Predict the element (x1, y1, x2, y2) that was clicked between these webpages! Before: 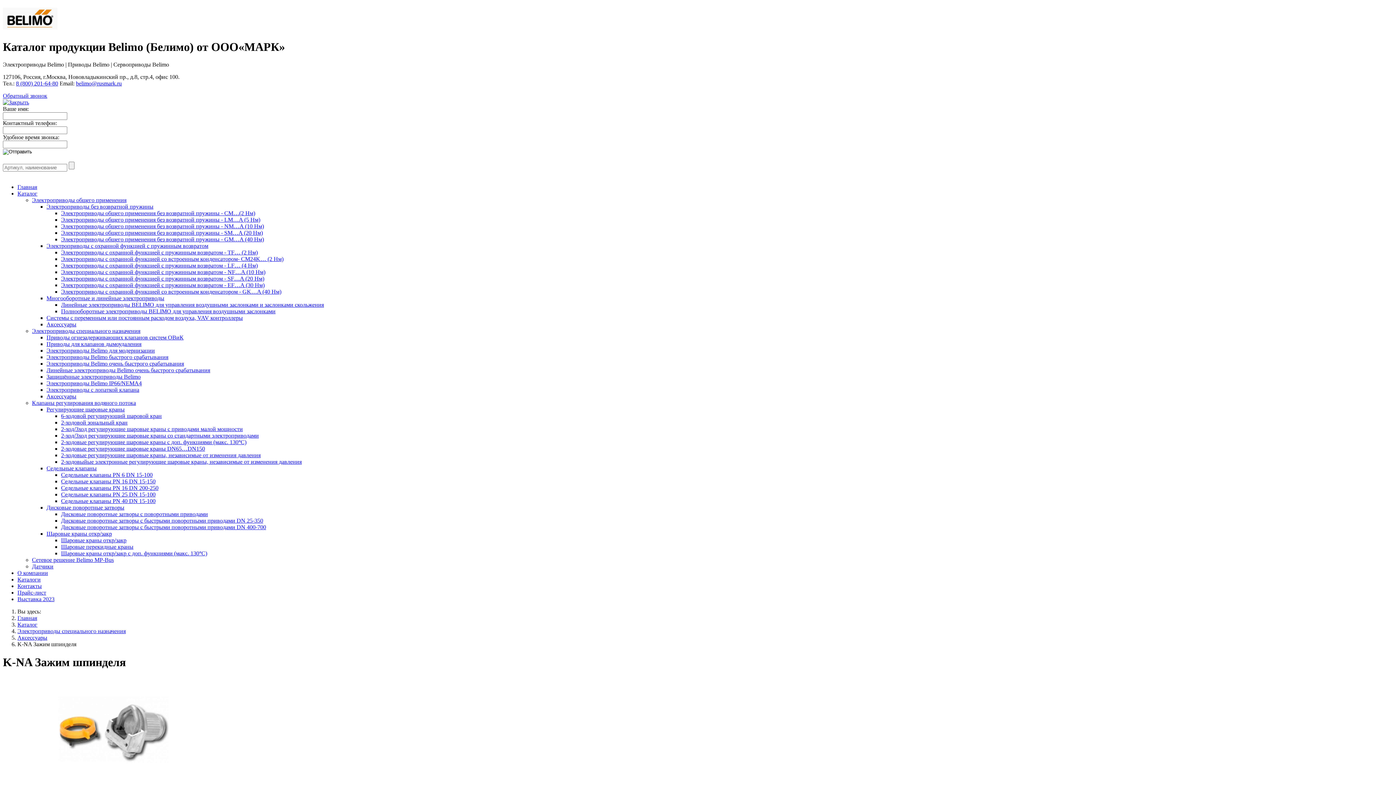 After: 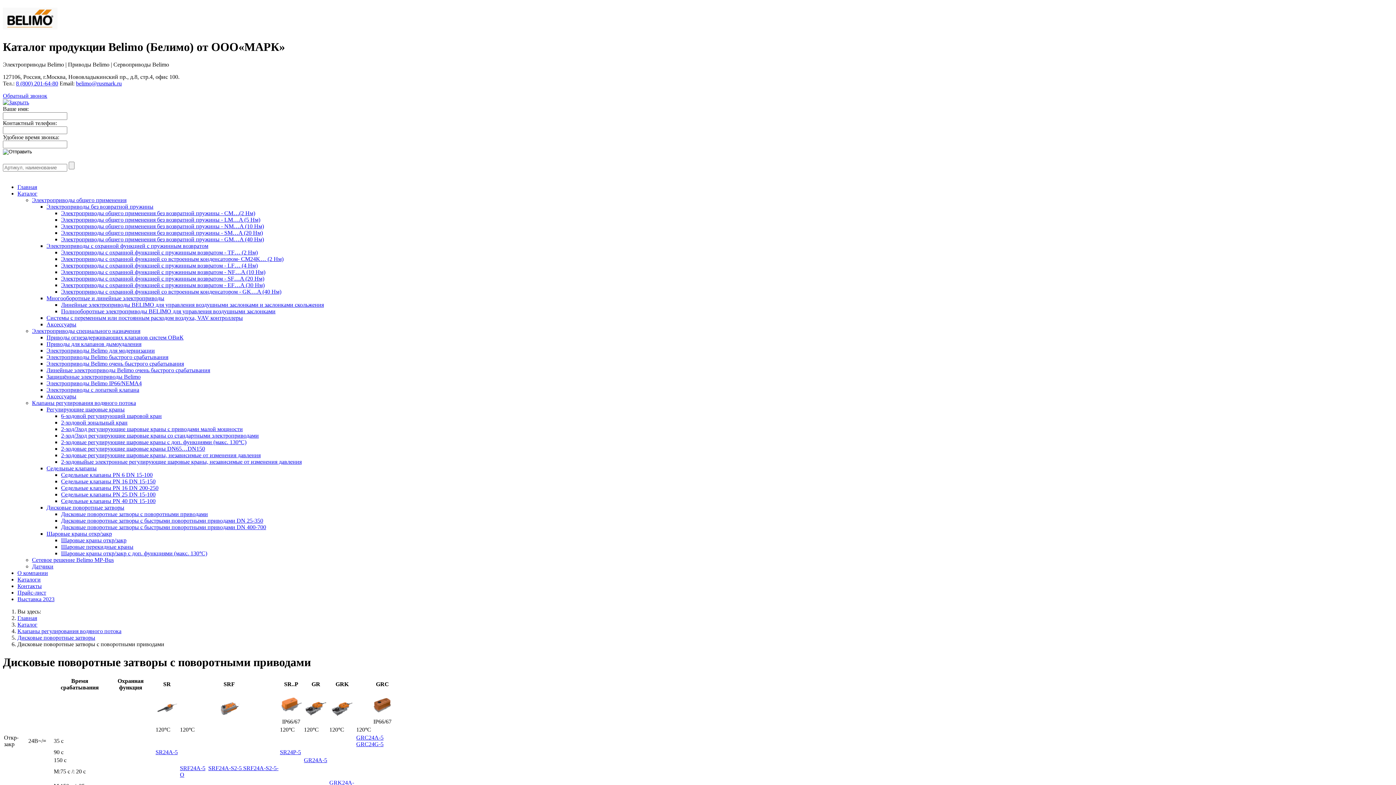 Action: label: Дисковые поворотные затворы с поворотными приводами bbox: (61, 511, 208, 517)